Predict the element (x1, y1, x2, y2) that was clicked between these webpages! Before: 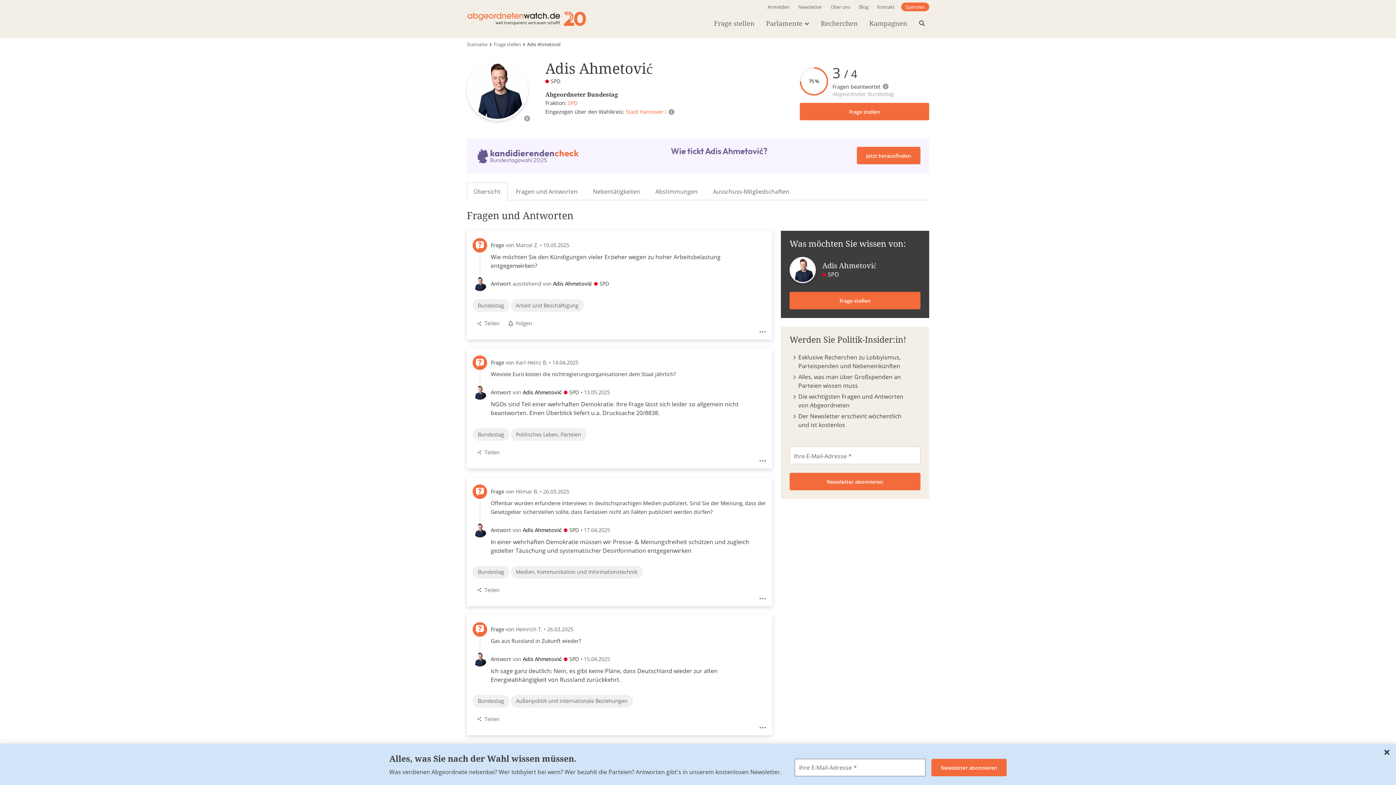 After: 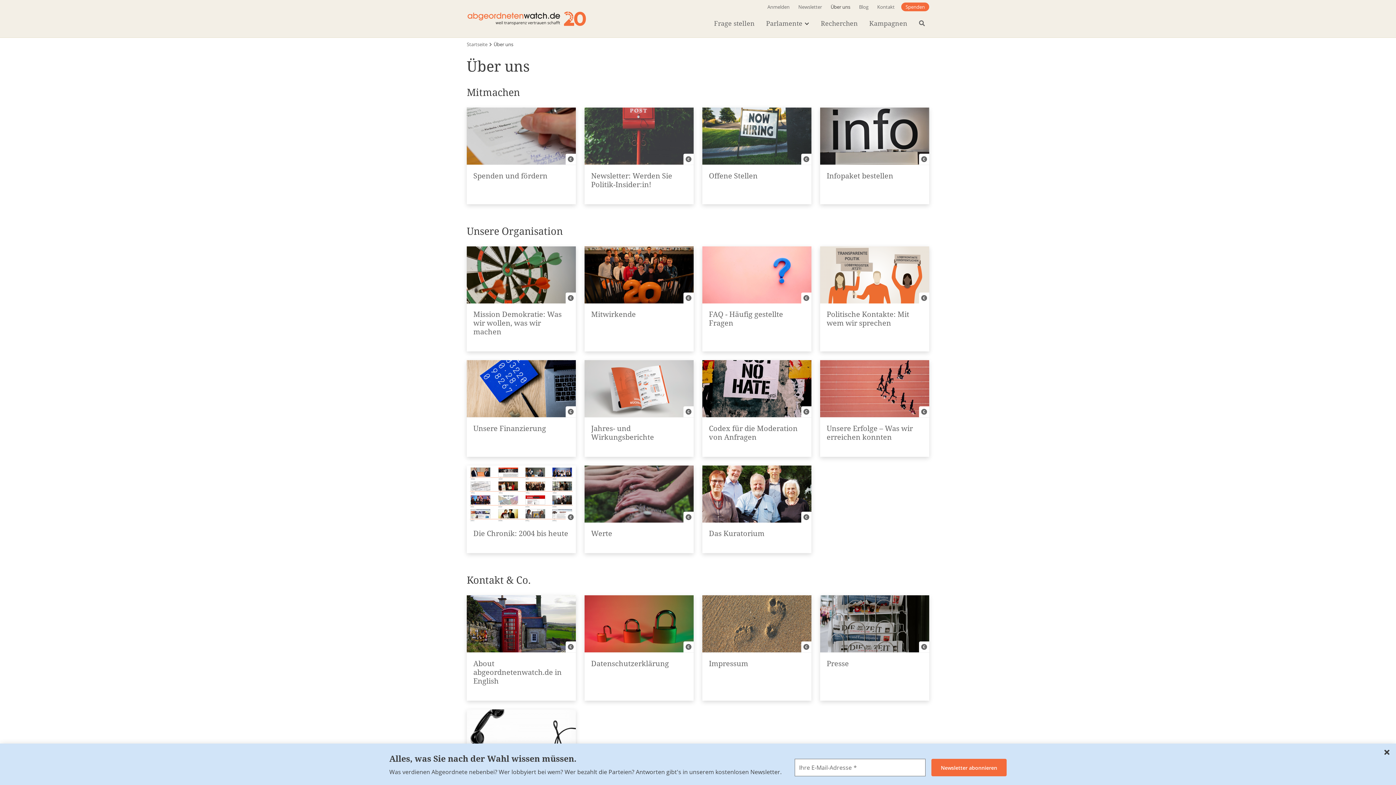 Action: label: Über uns bbox: (828, 2, 852, 11)